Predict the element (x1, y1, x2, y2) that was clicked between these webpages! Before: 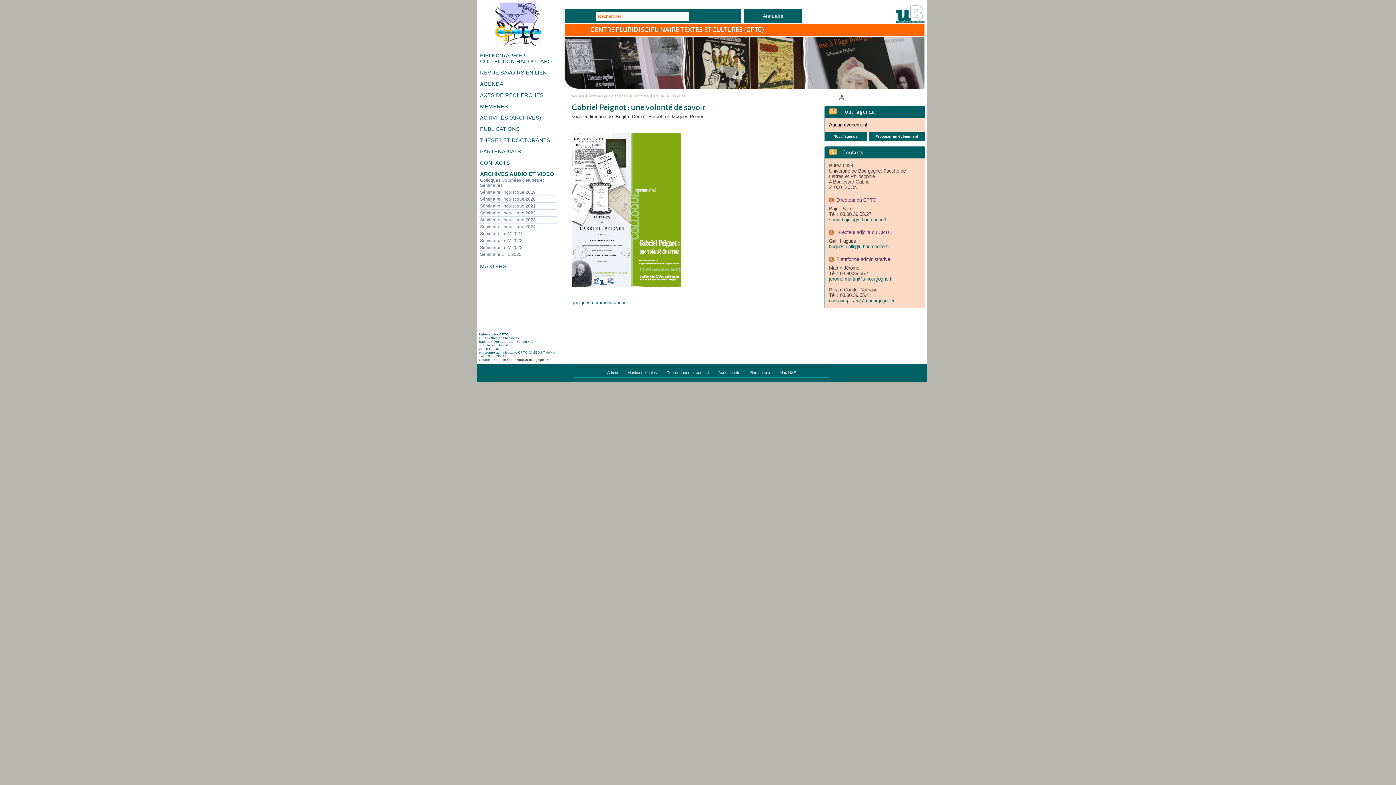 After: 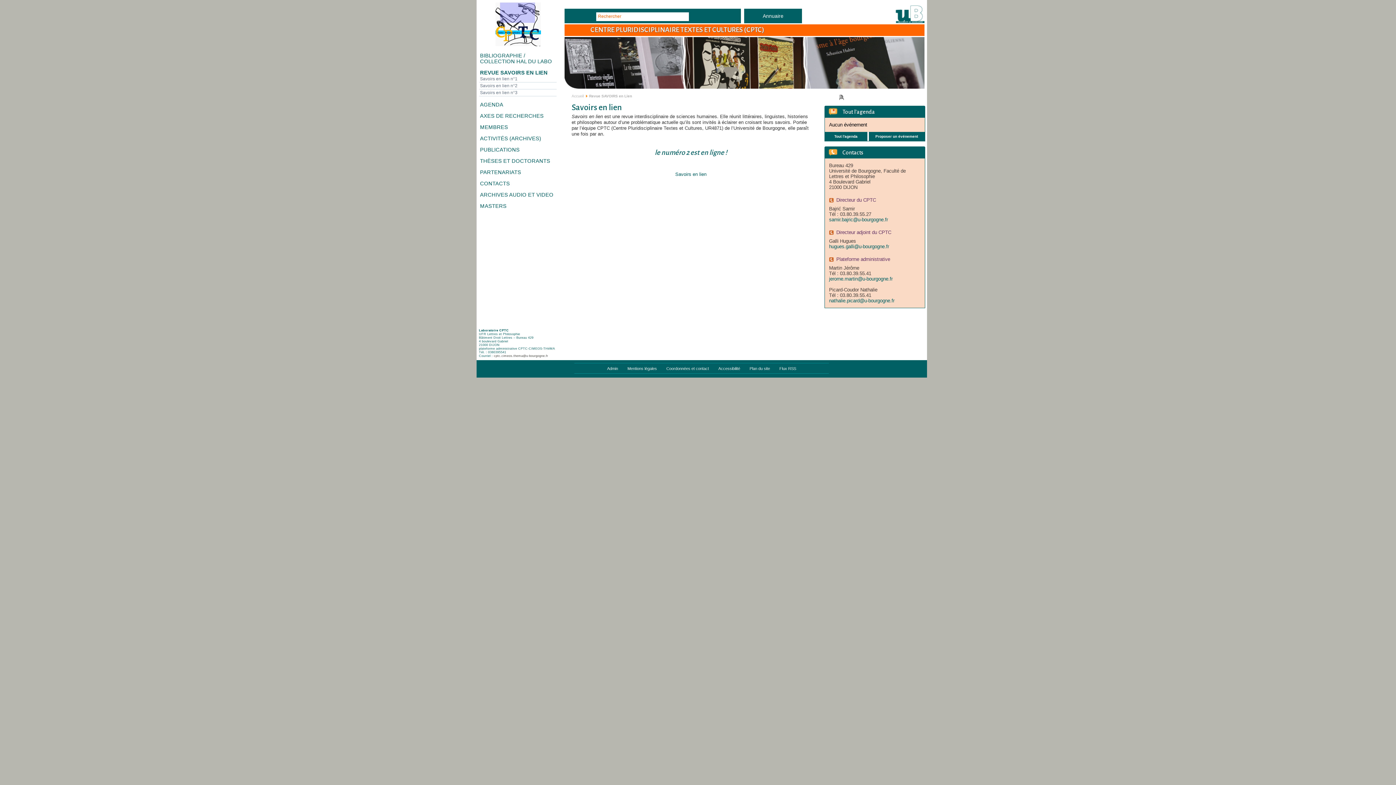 Action: bbox: (479, 69, 556, 75) label: REVUE SAVOIRS EN LIEN